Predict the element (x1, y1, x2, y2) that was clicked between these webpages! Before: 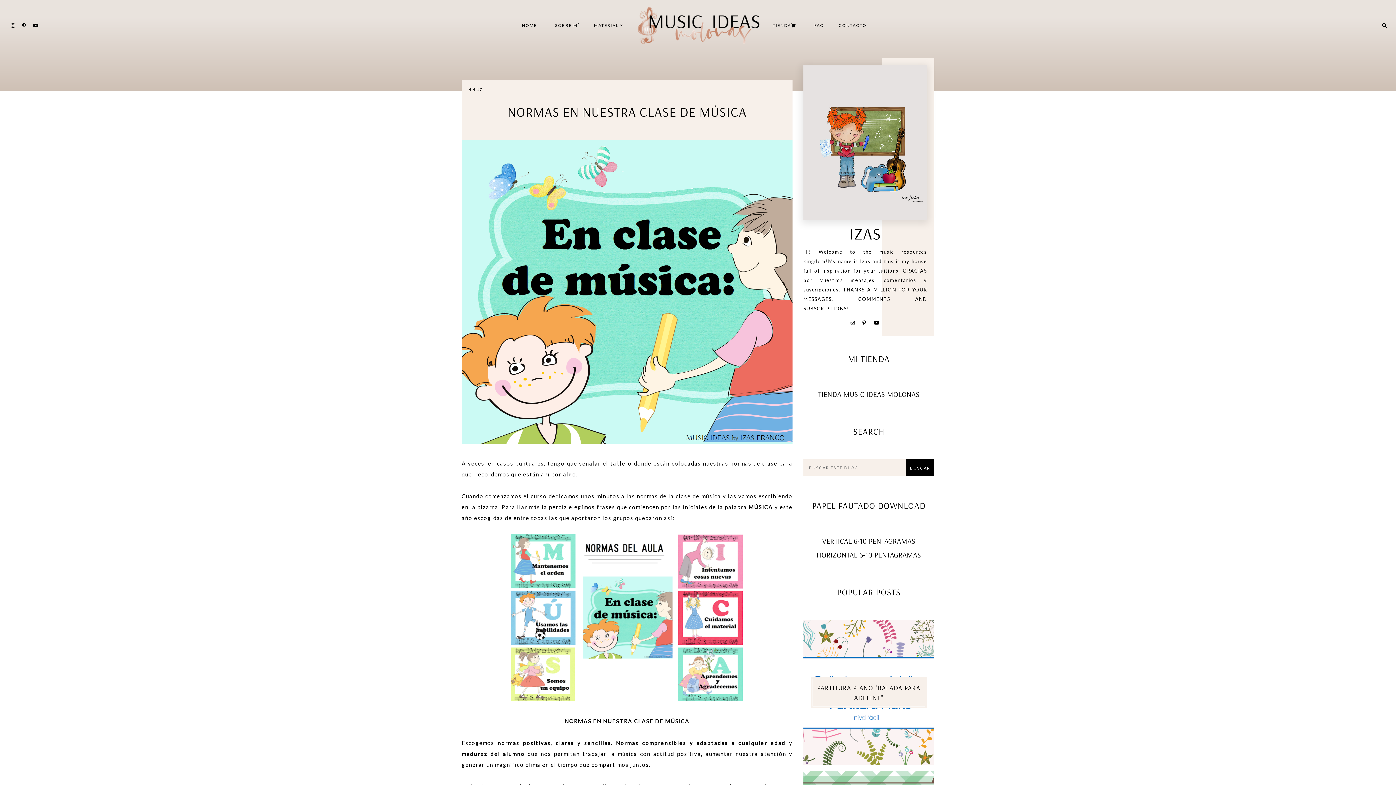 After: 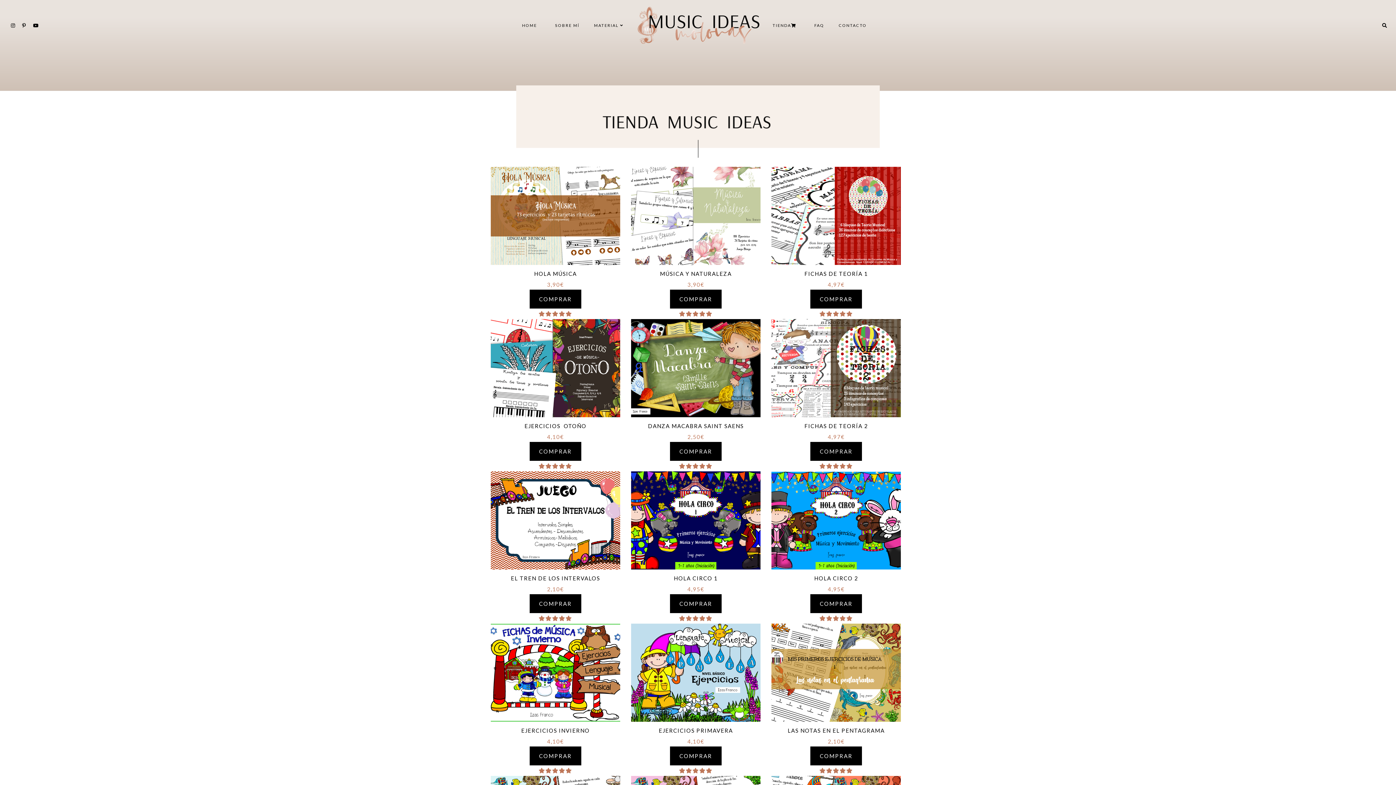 Action: bbox: (803, 388, 934, 400) label: TIENDA MUSIC IDEAS MOLONAS